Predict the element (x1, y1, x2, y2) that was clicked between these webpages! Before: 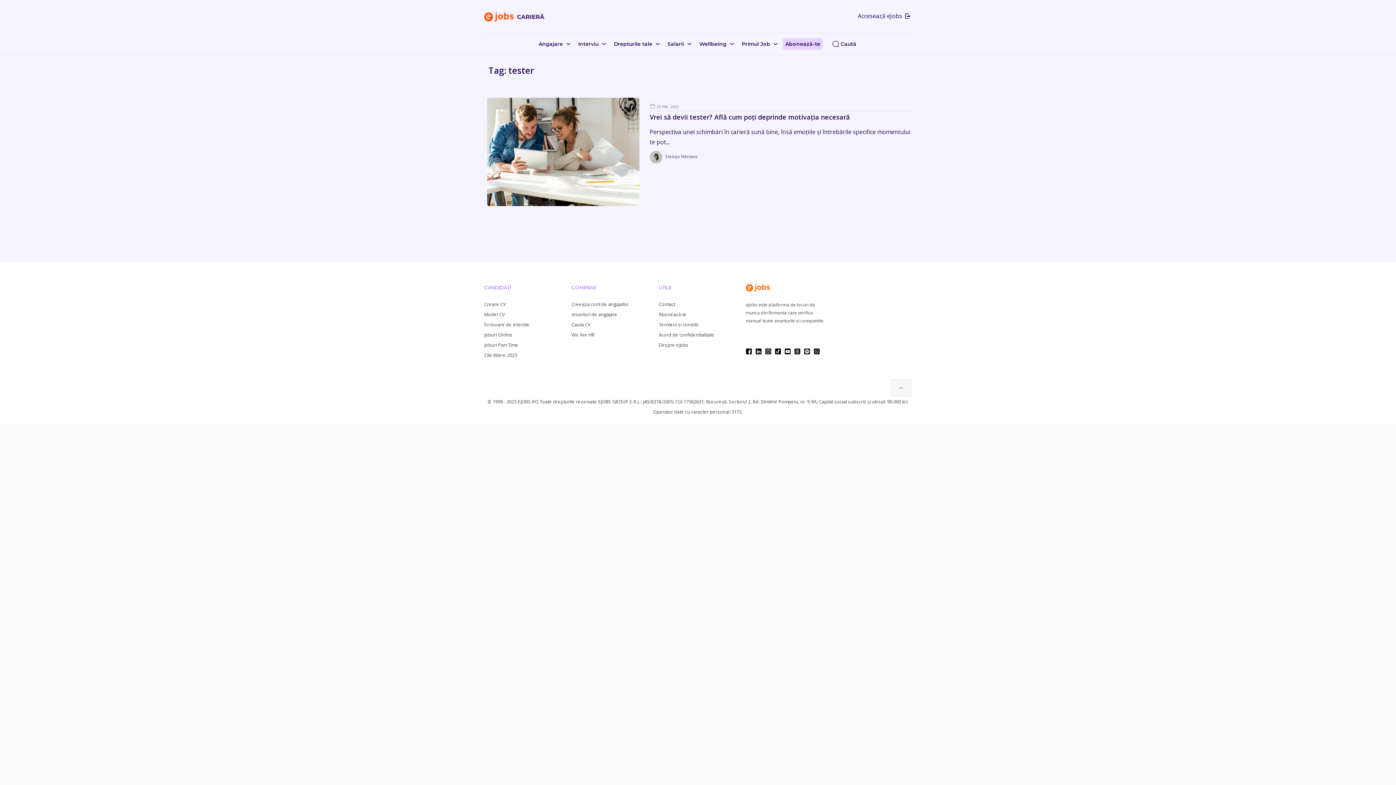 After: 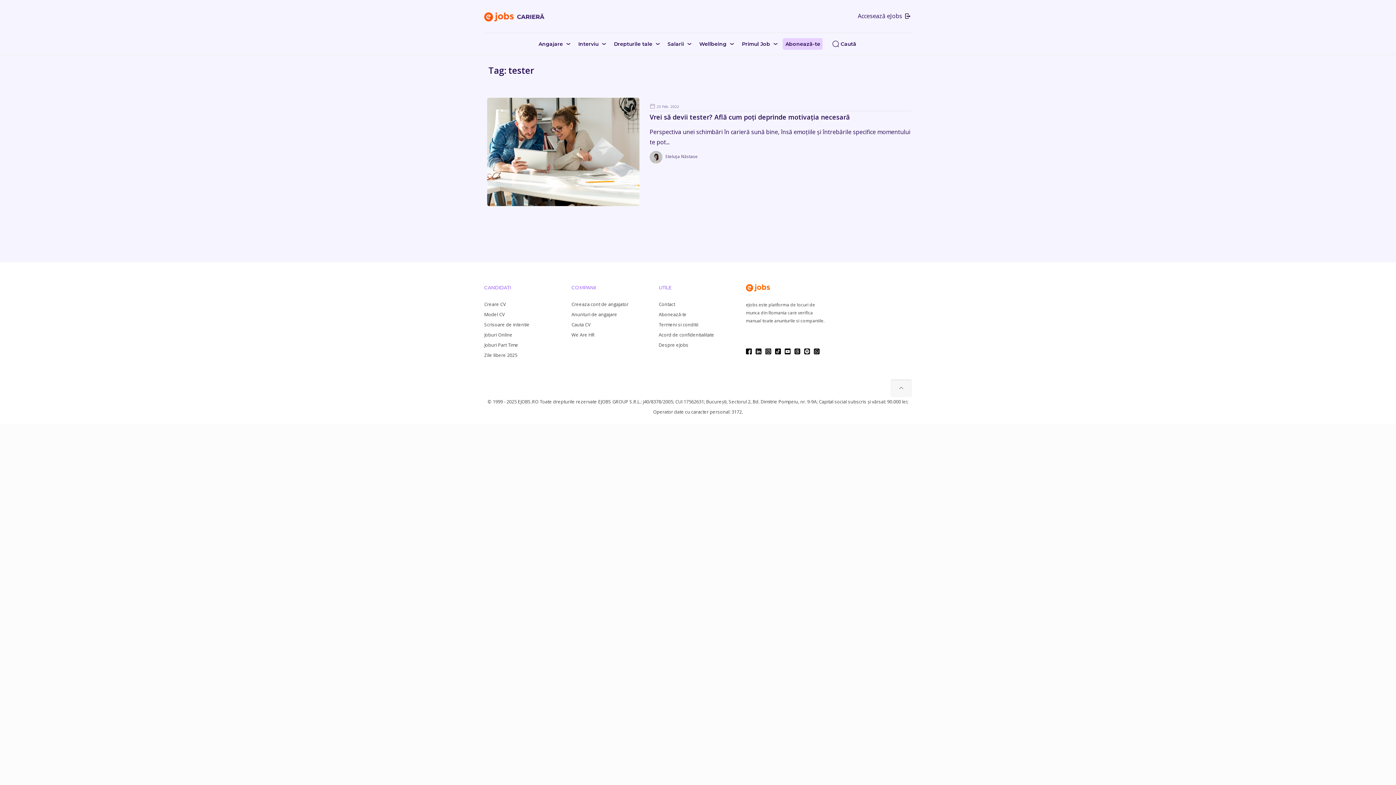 Action: bbox: (765, 348, 771, 354)